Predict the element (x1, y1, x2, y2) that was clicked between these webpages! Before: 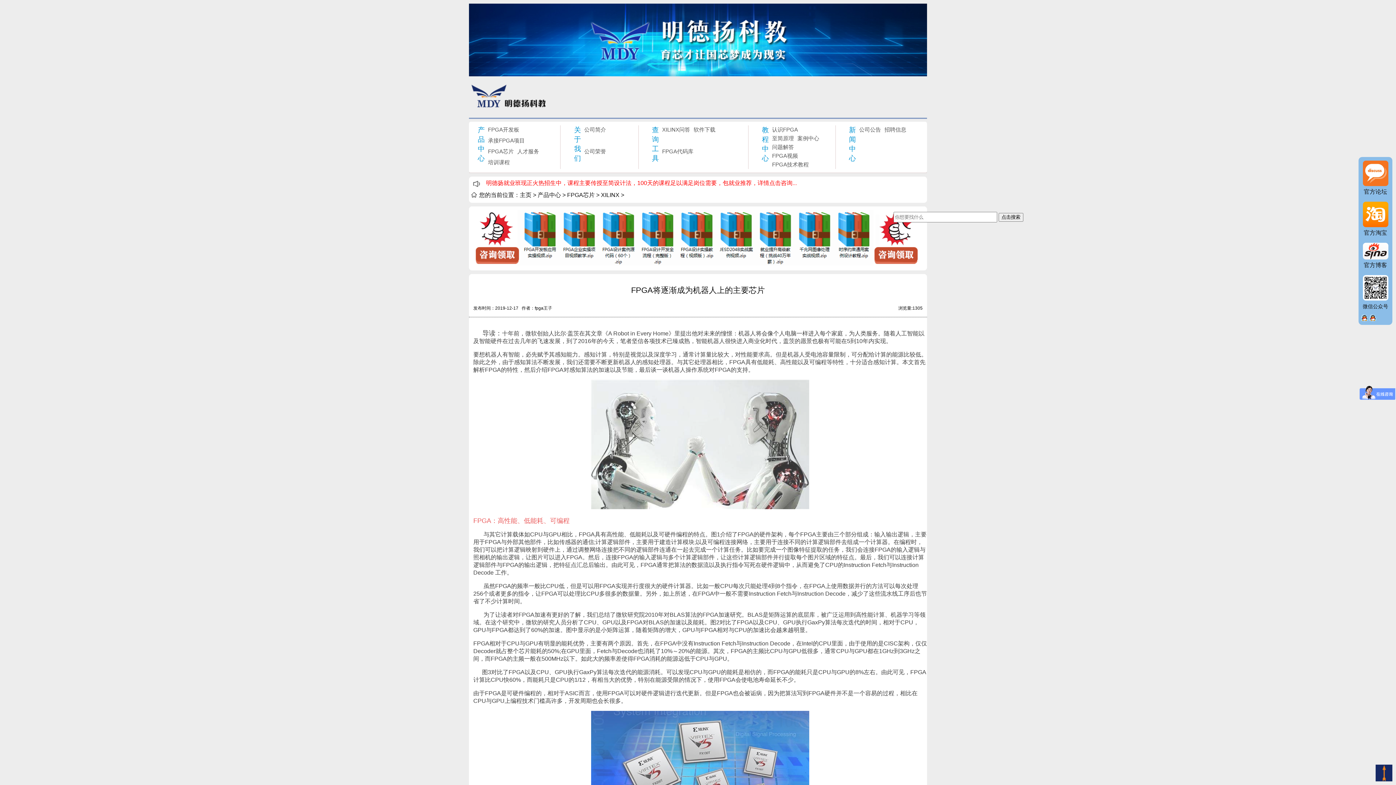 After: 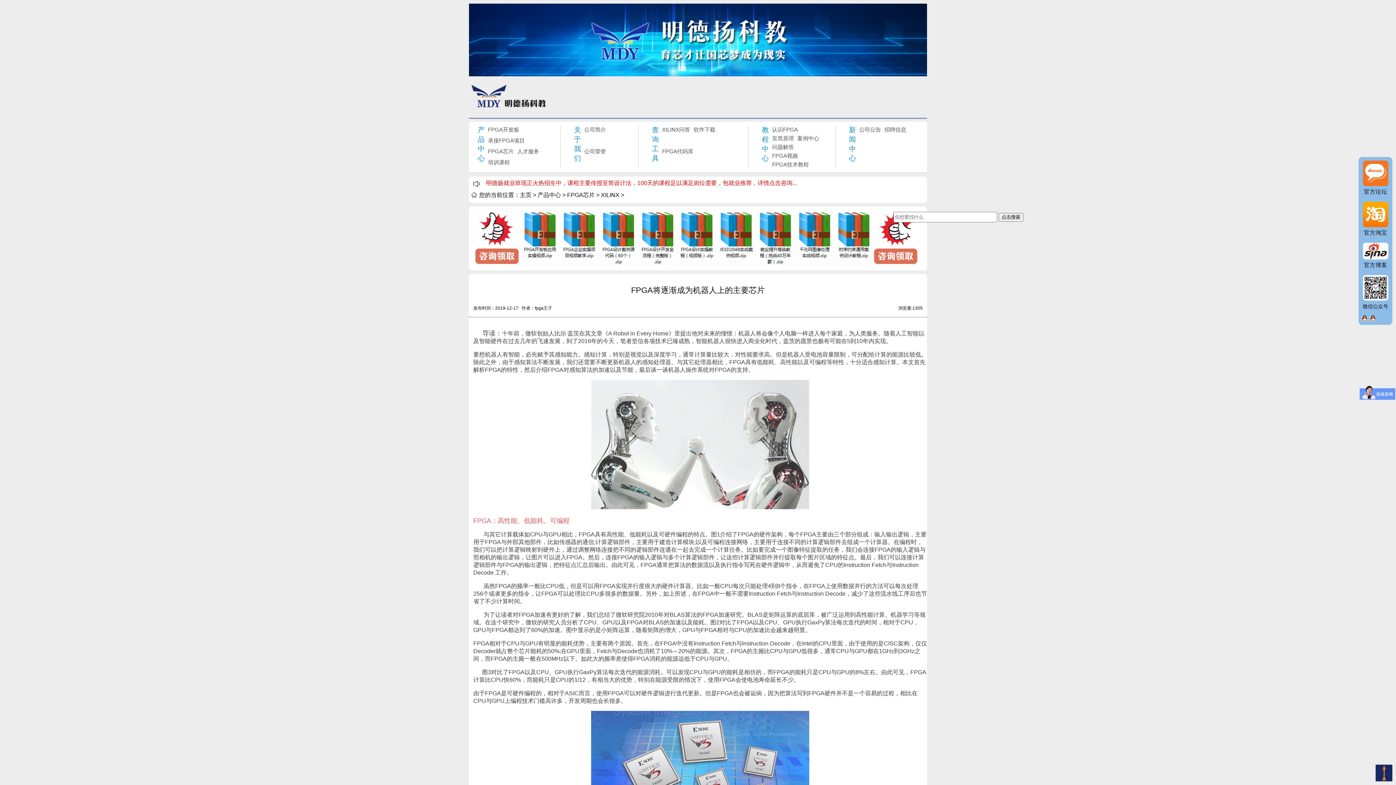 Action: bbox: (469, 77, 554, 114)